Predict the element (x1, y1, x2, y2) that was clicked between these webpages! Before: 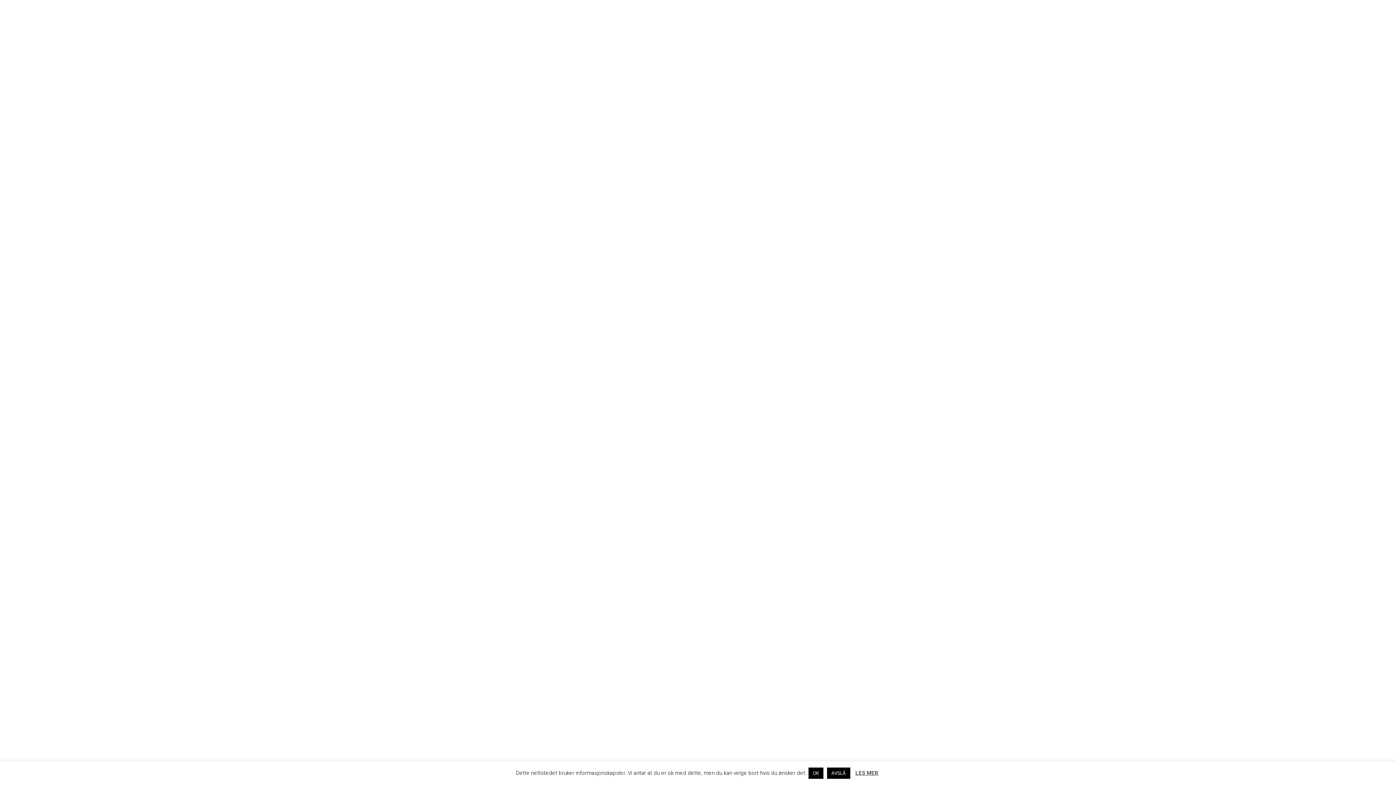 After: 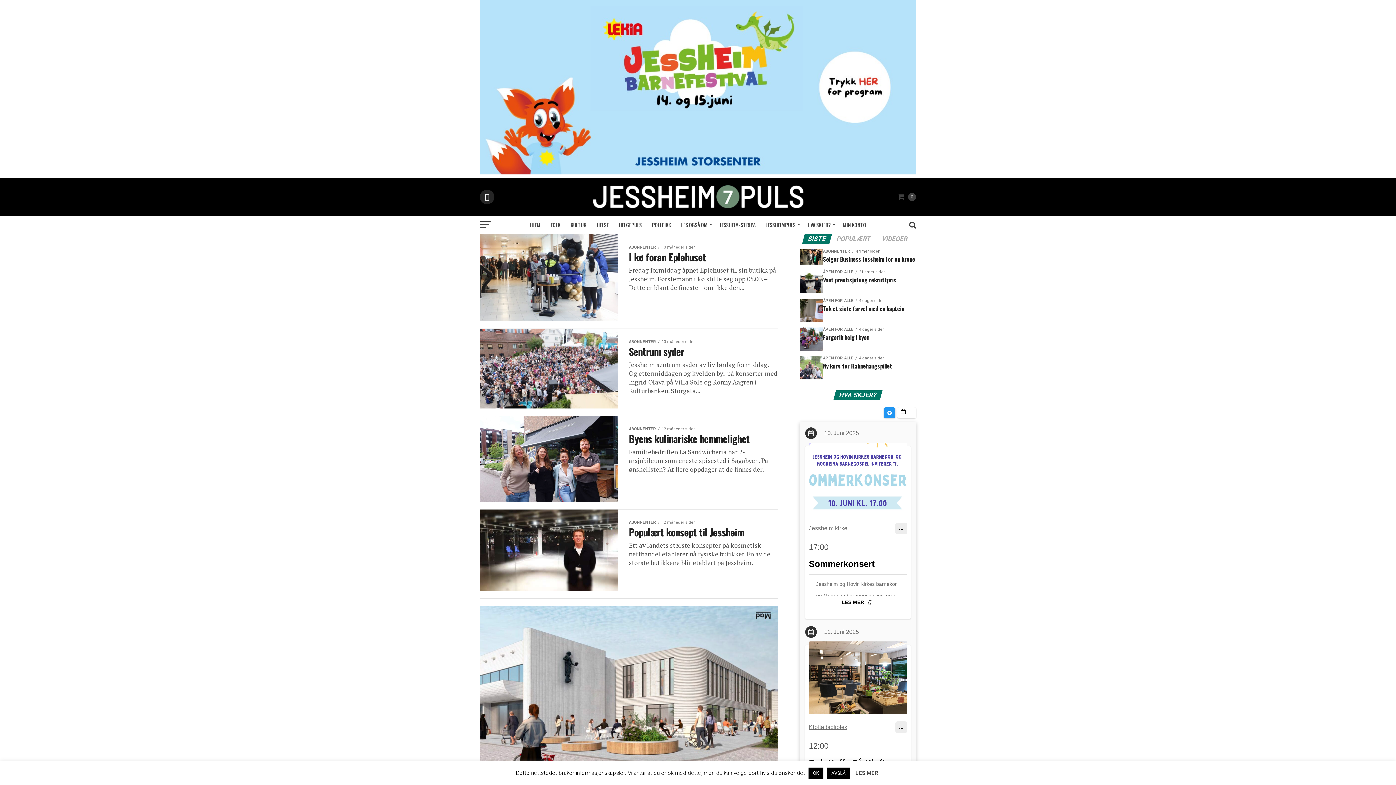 Action: label: LES MER bbox: (855, 770, 878, 776)